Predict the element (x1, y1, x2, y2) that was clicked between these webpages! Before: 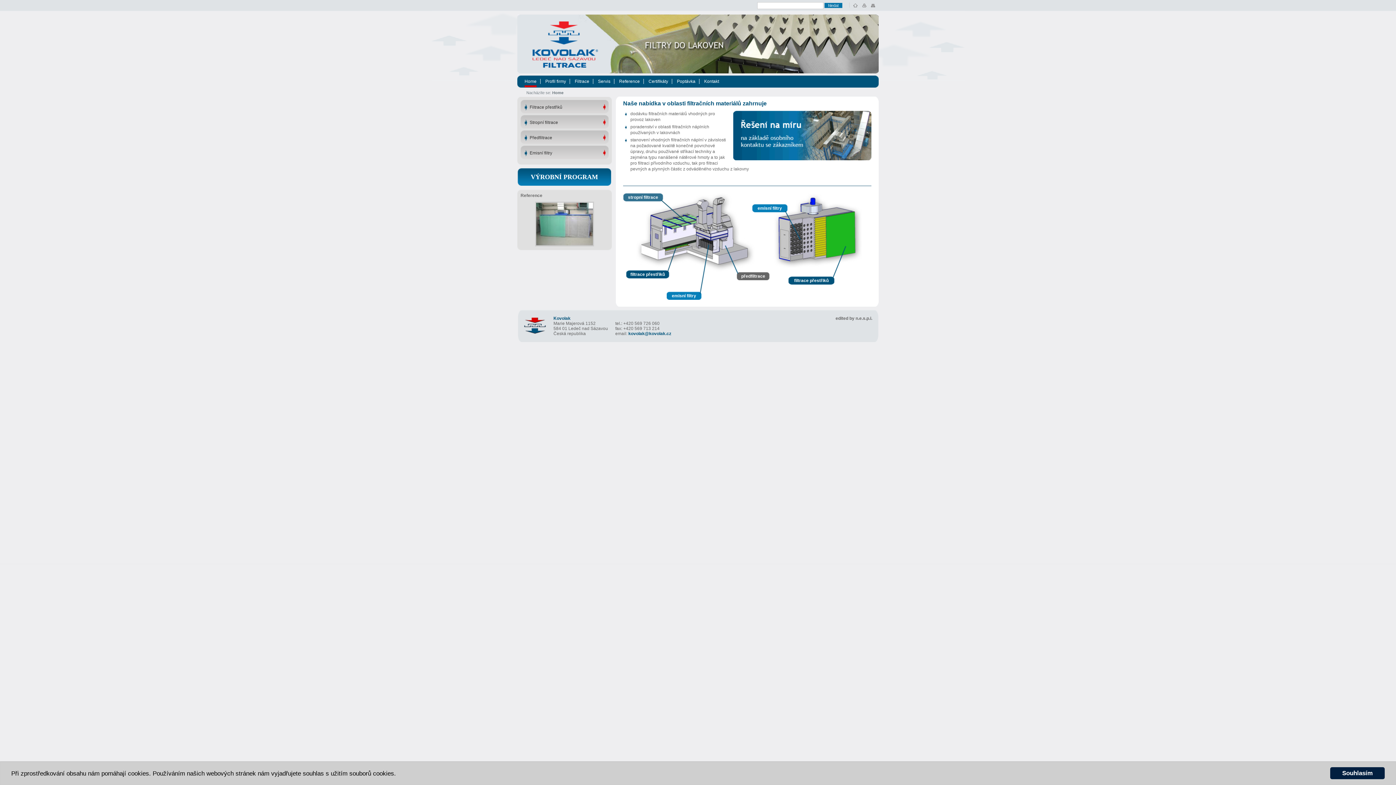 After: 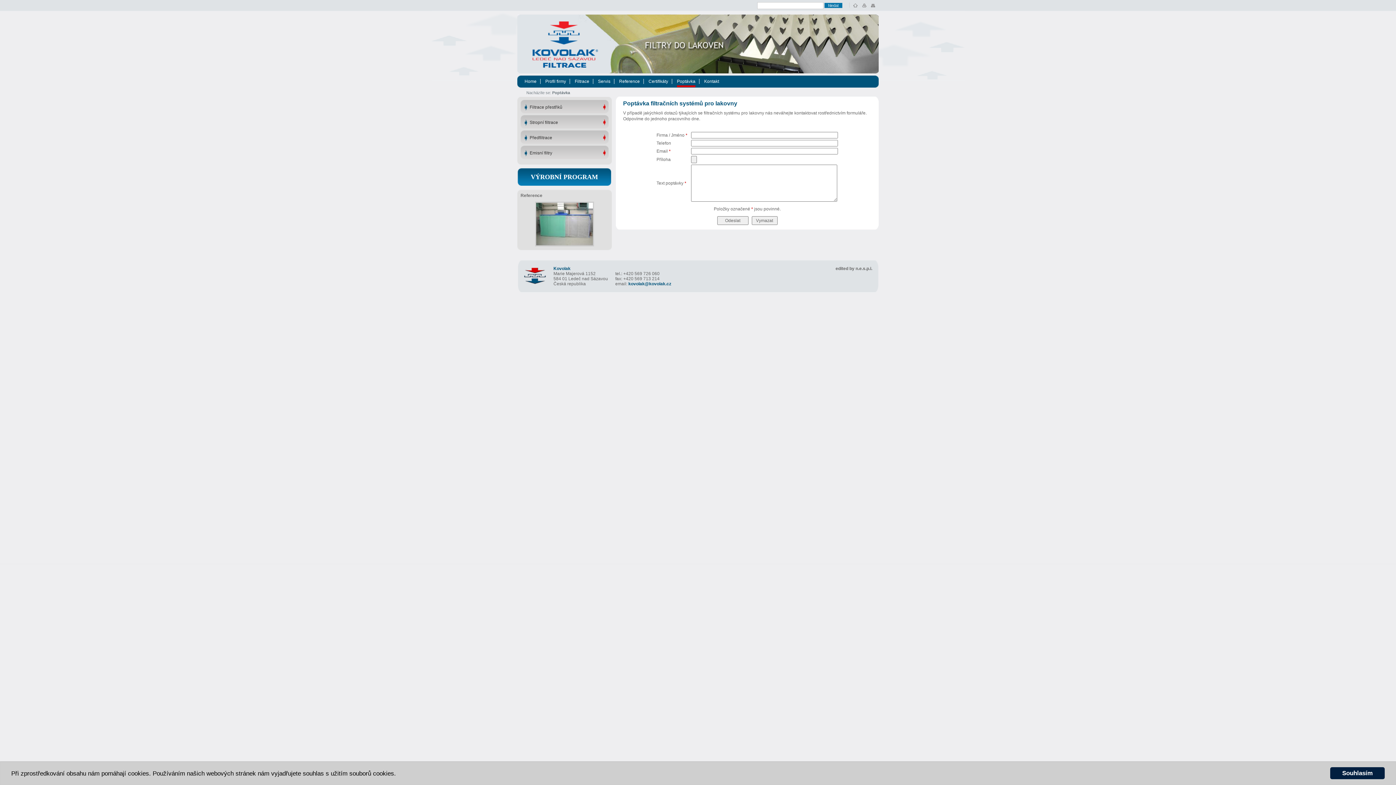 Action: bbox: (677, 77, 695, 87) label: Poptávka